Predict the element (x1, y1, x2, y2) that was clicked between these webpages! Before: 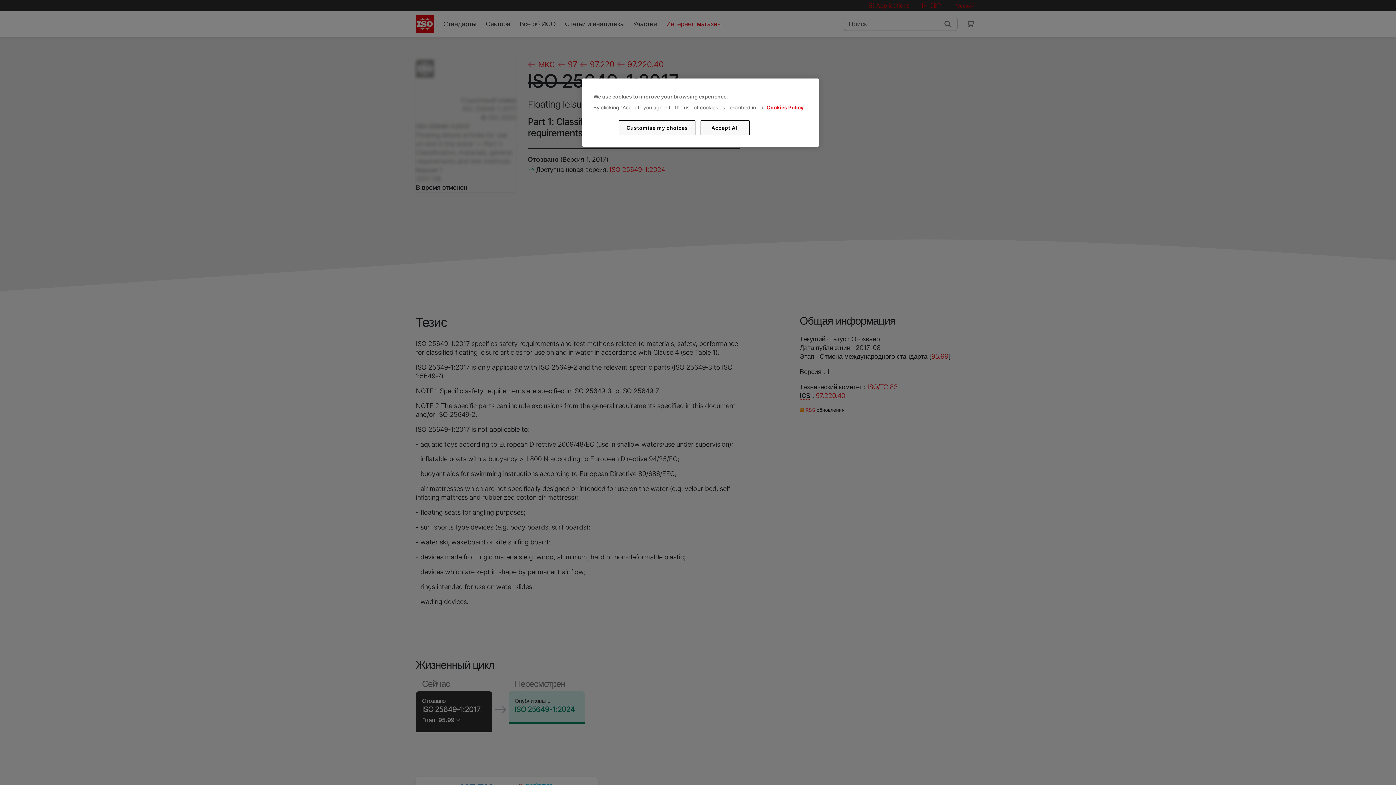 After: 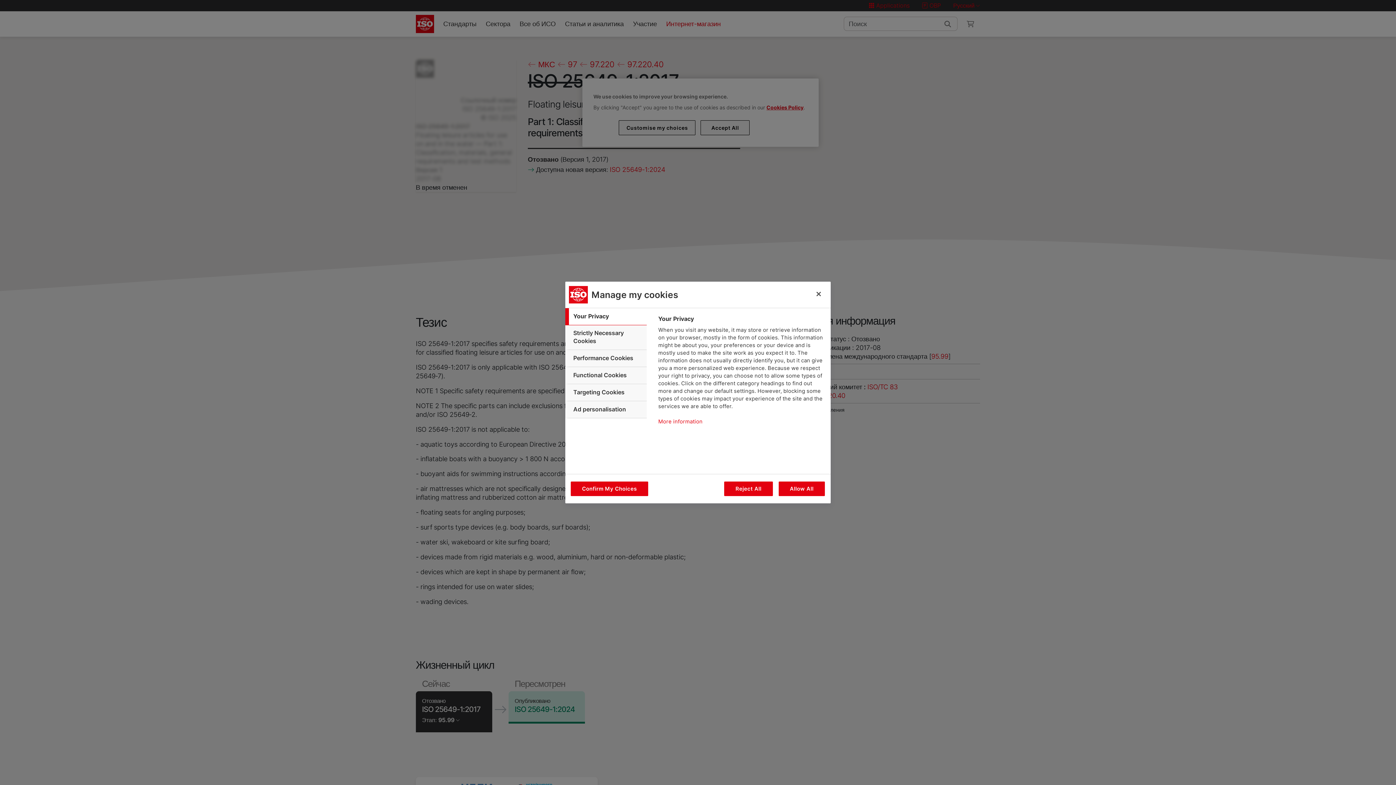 Action: bbox: (619, 120, 695, 135) label: Customise my choices